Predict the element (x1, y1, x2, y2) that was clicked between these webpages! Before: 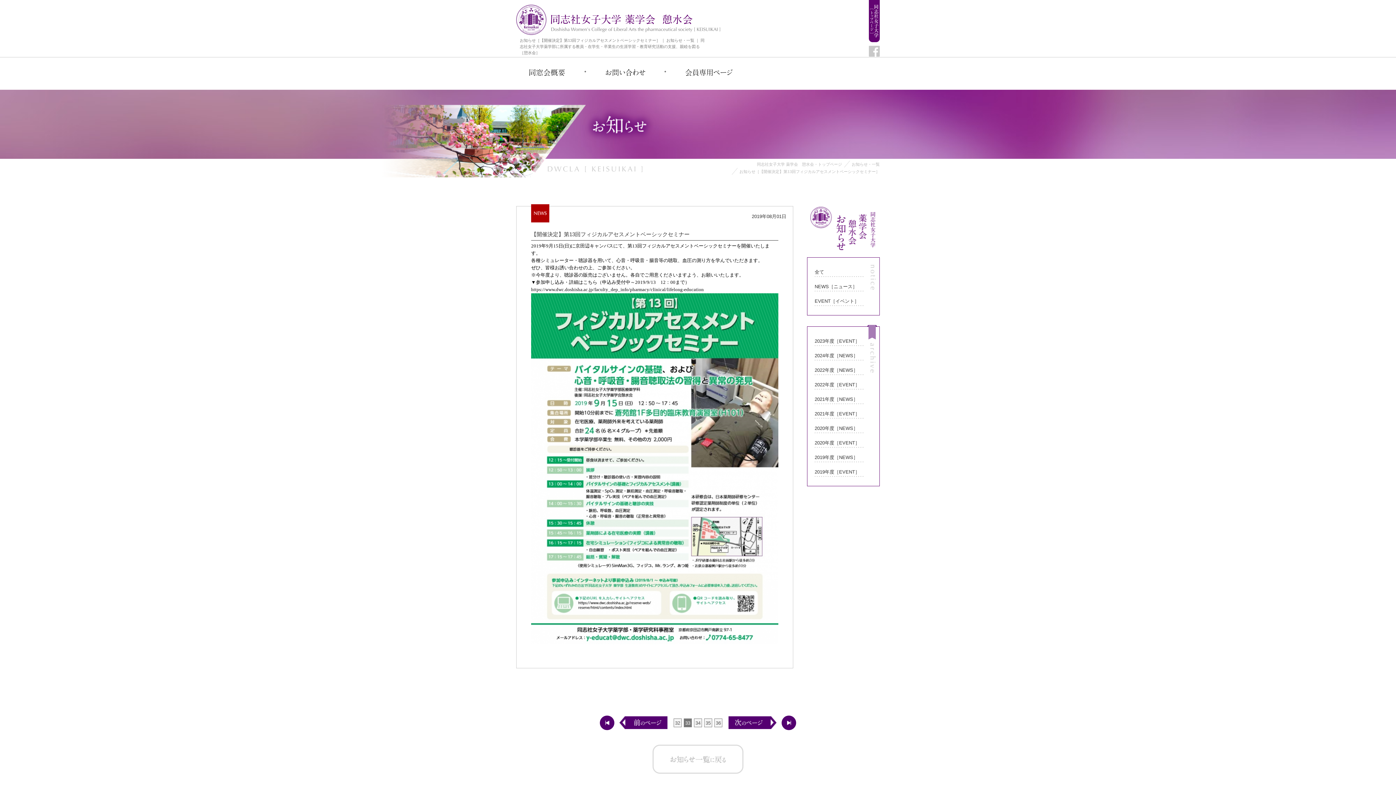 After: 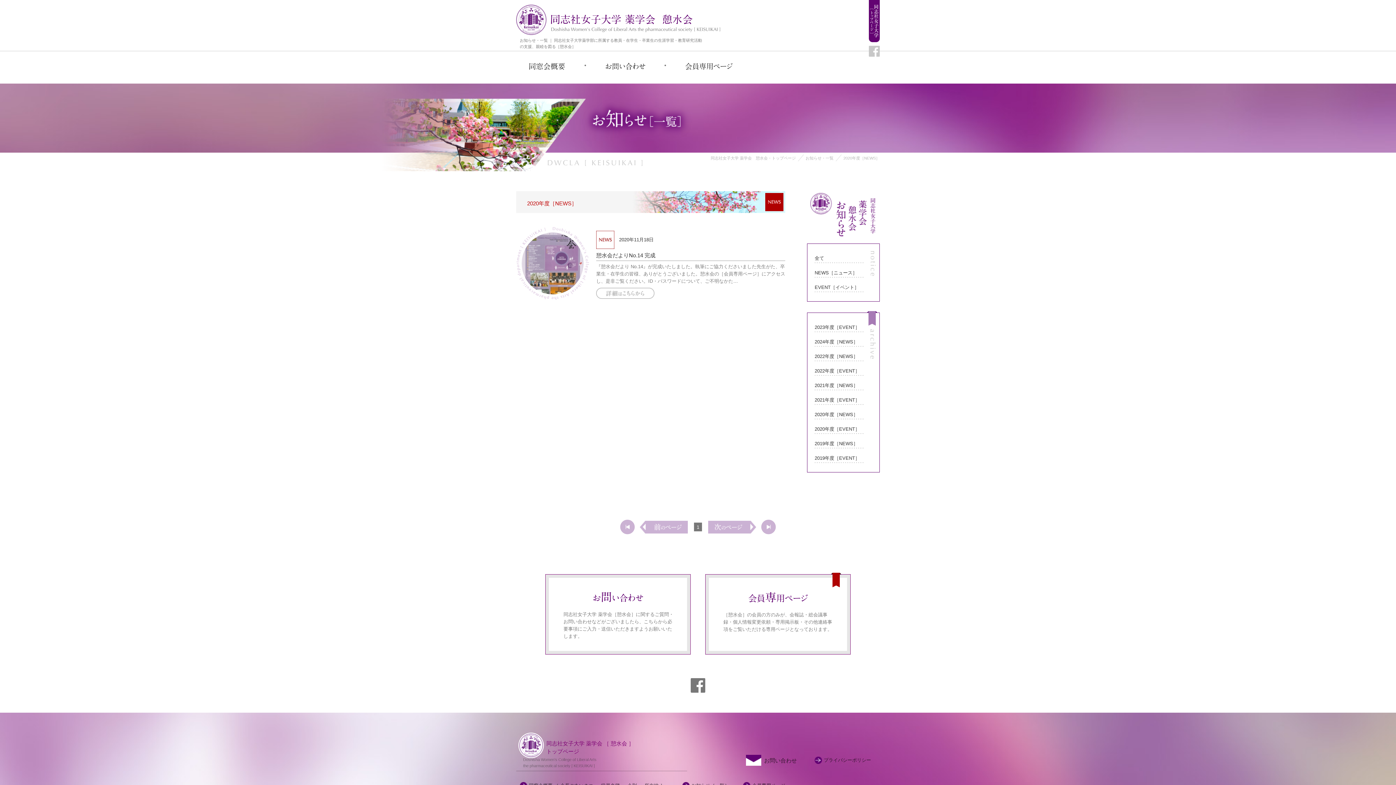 Action: label: 2020年度［NEWS］ bbox: (814, 418, 865, 433)